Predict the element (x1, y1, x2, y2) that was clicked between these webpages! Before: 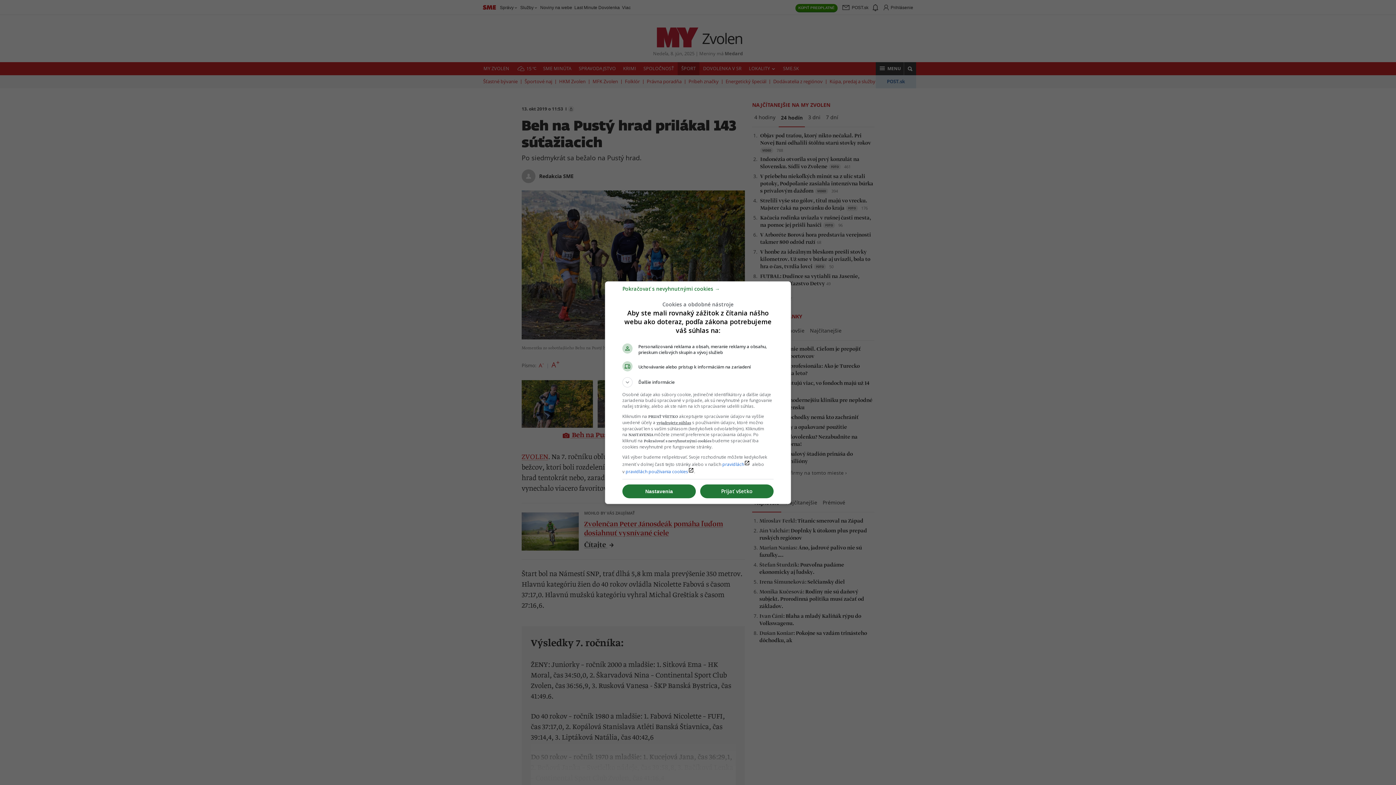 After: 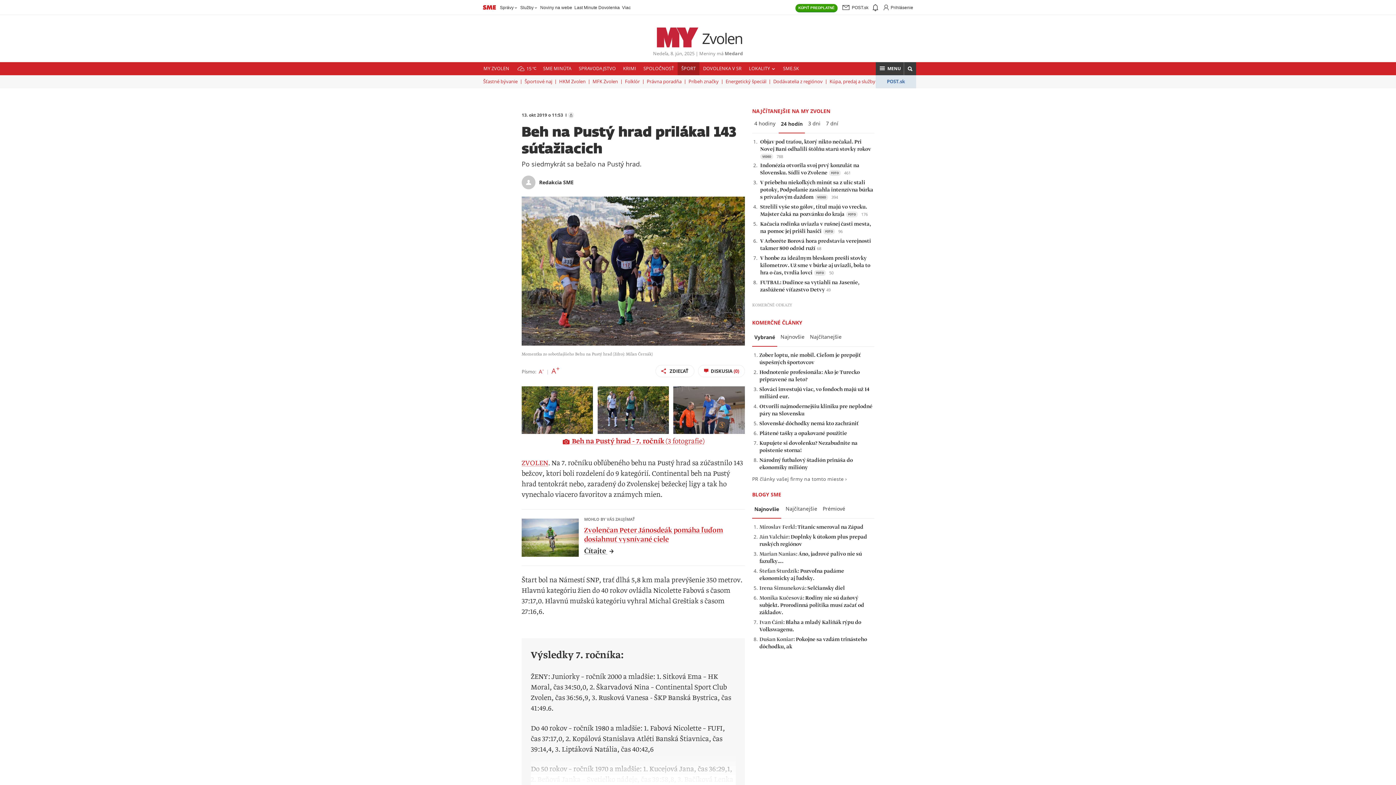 Action: label: Prijať všetko bbox: (700, 484, 773, 498)